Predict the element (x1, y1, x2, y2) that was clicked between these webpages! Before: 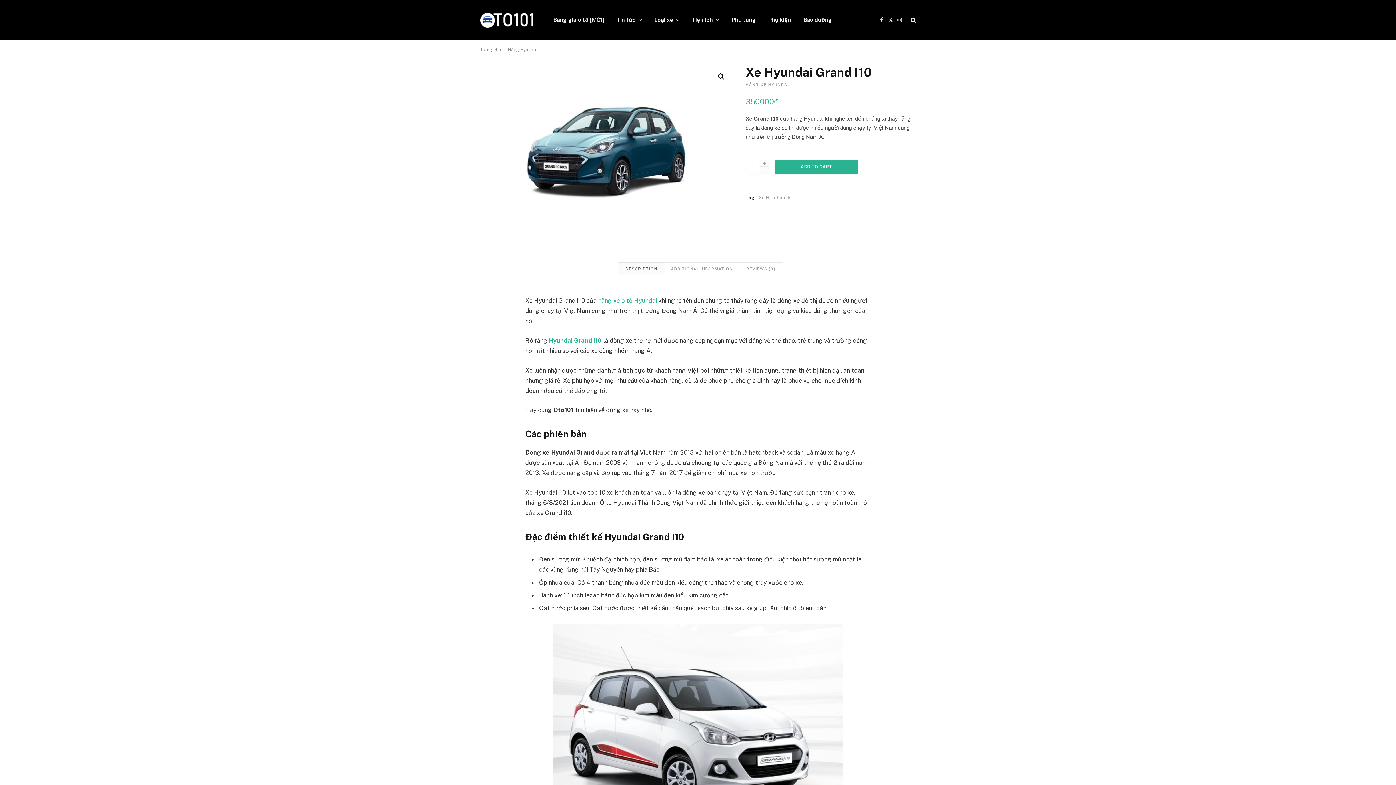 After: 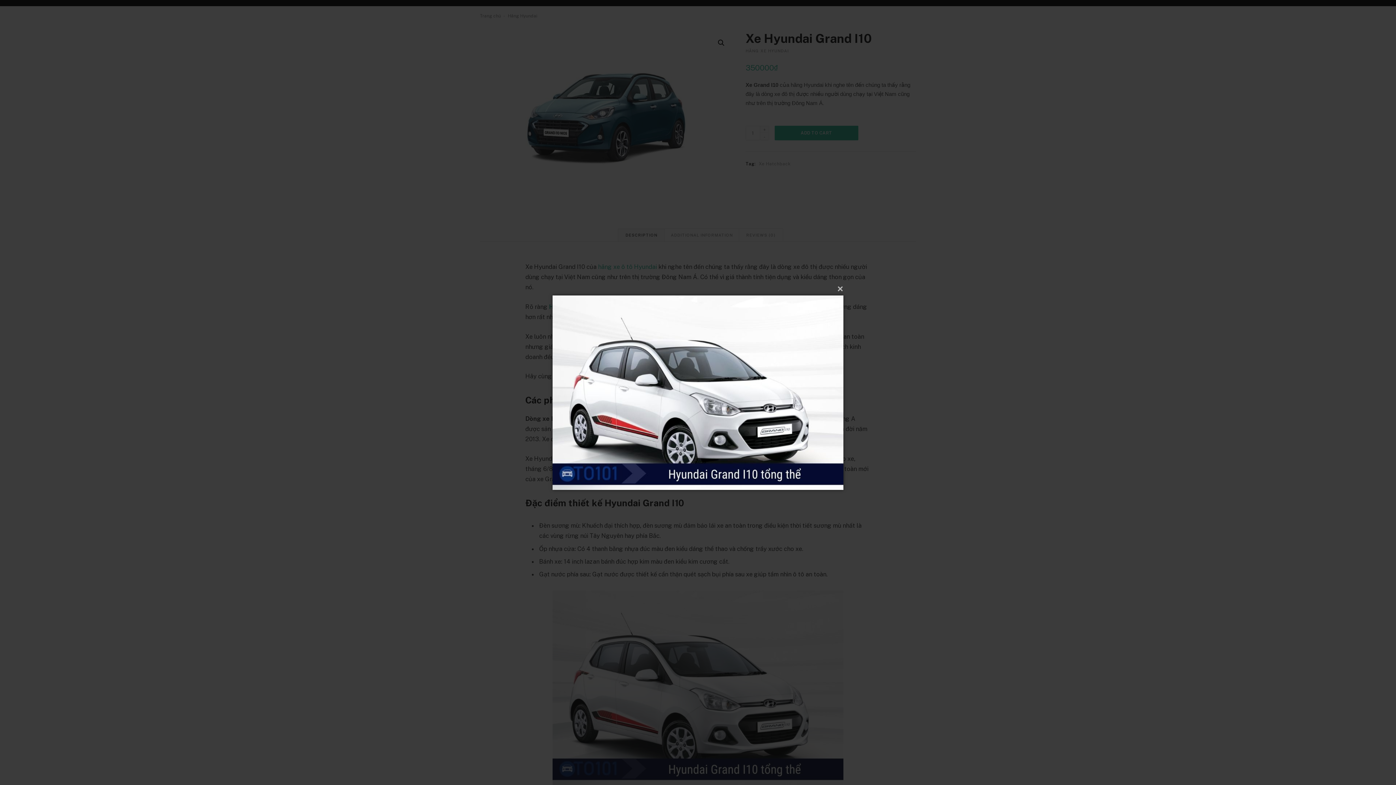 Action: bbox: (525, 624, 870, 819)